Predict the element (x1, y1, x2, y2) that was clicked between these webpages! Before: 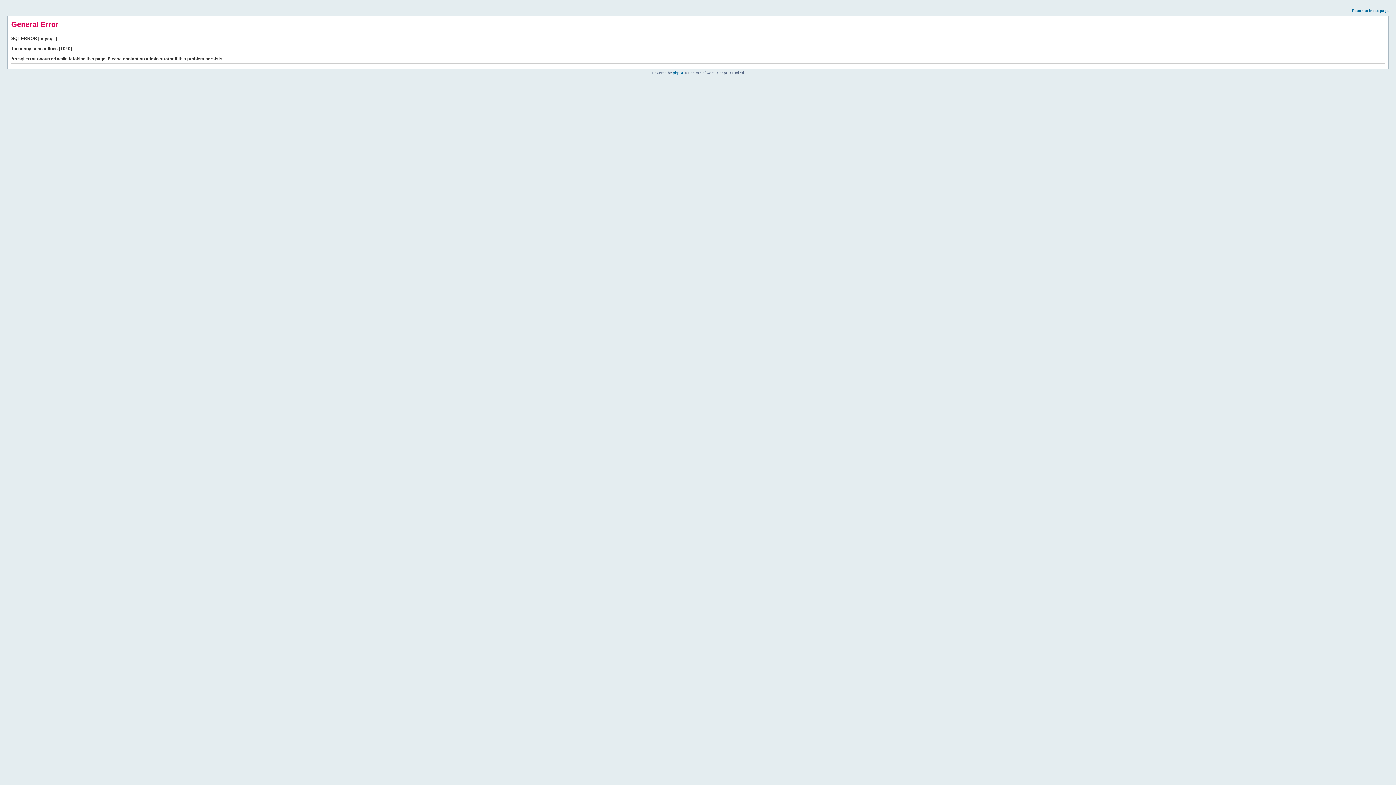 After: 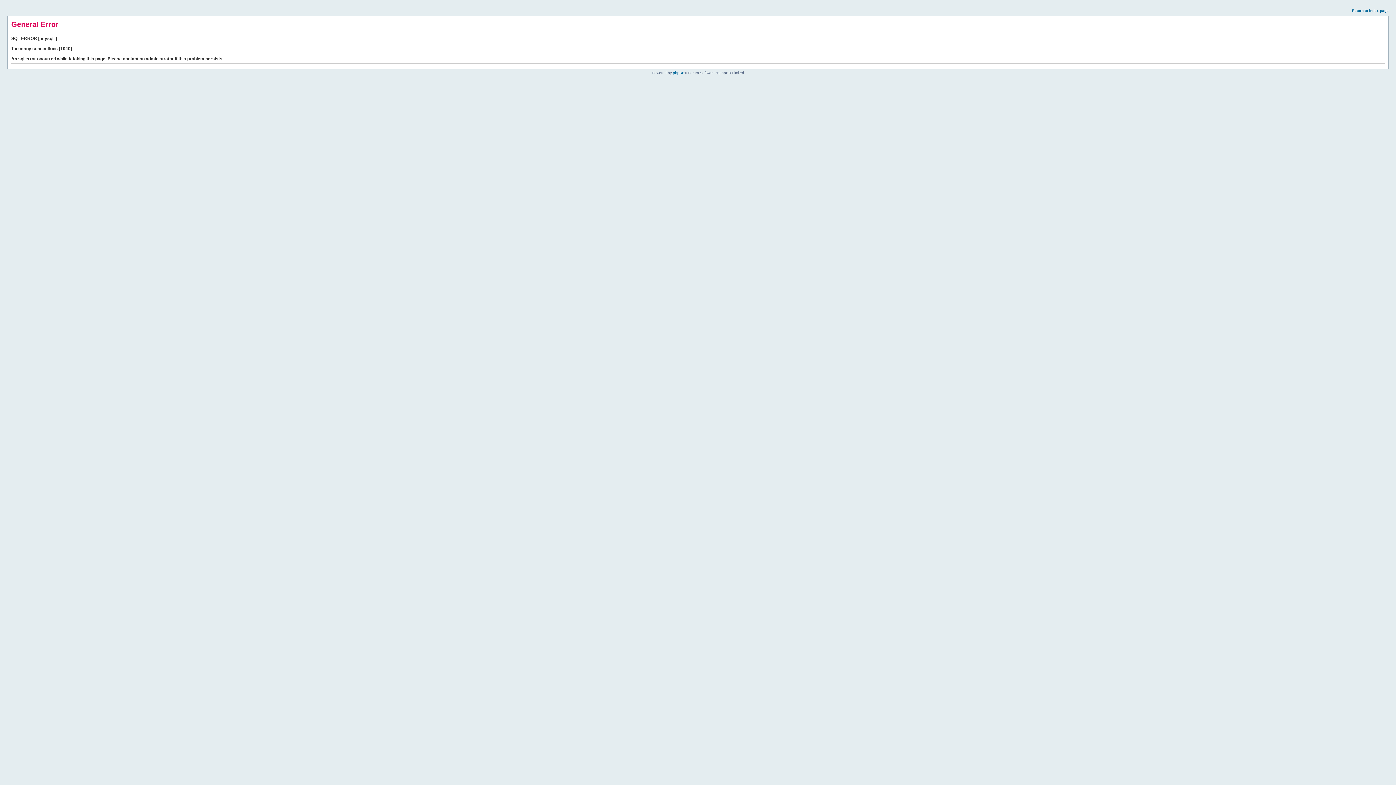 Action: label: Return to index page bbox: (1352, 8, 1389, 12)